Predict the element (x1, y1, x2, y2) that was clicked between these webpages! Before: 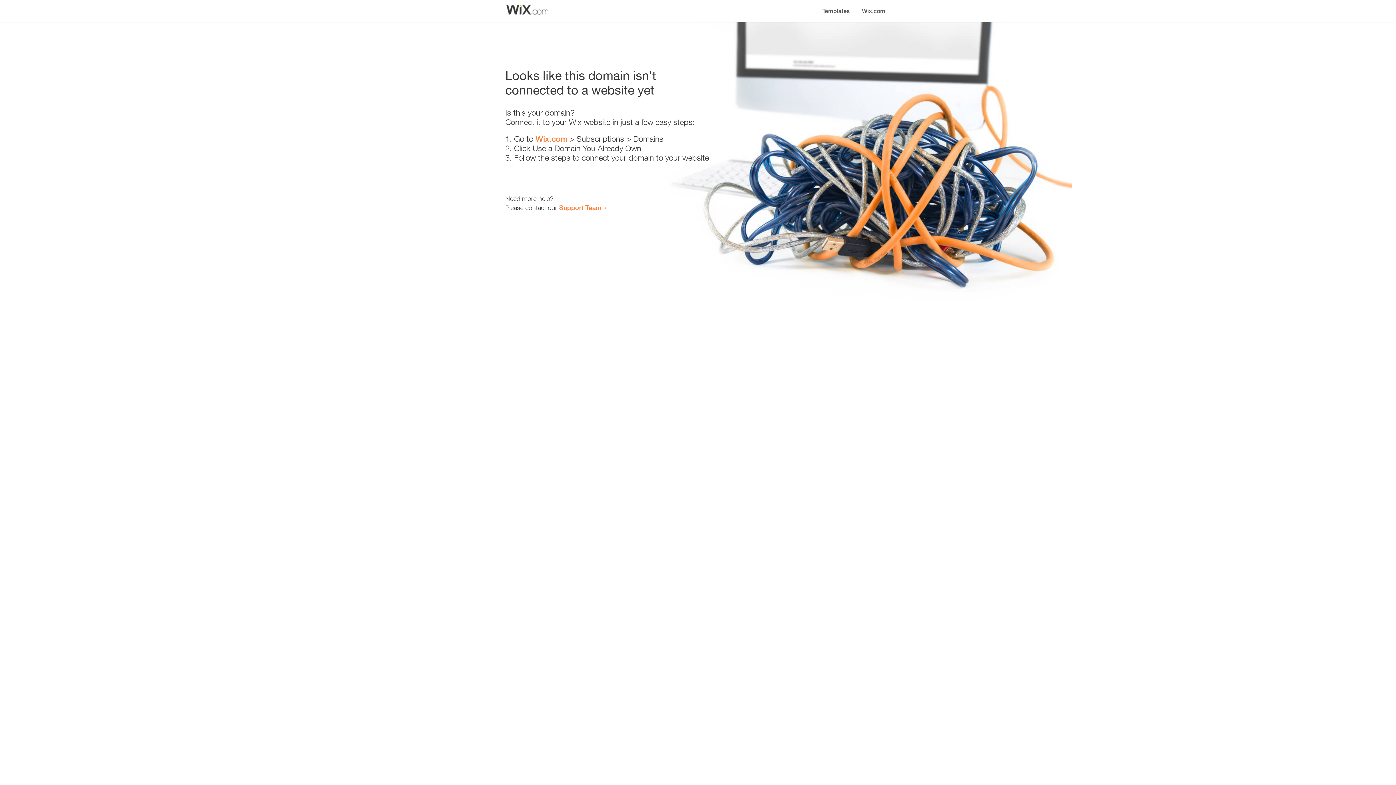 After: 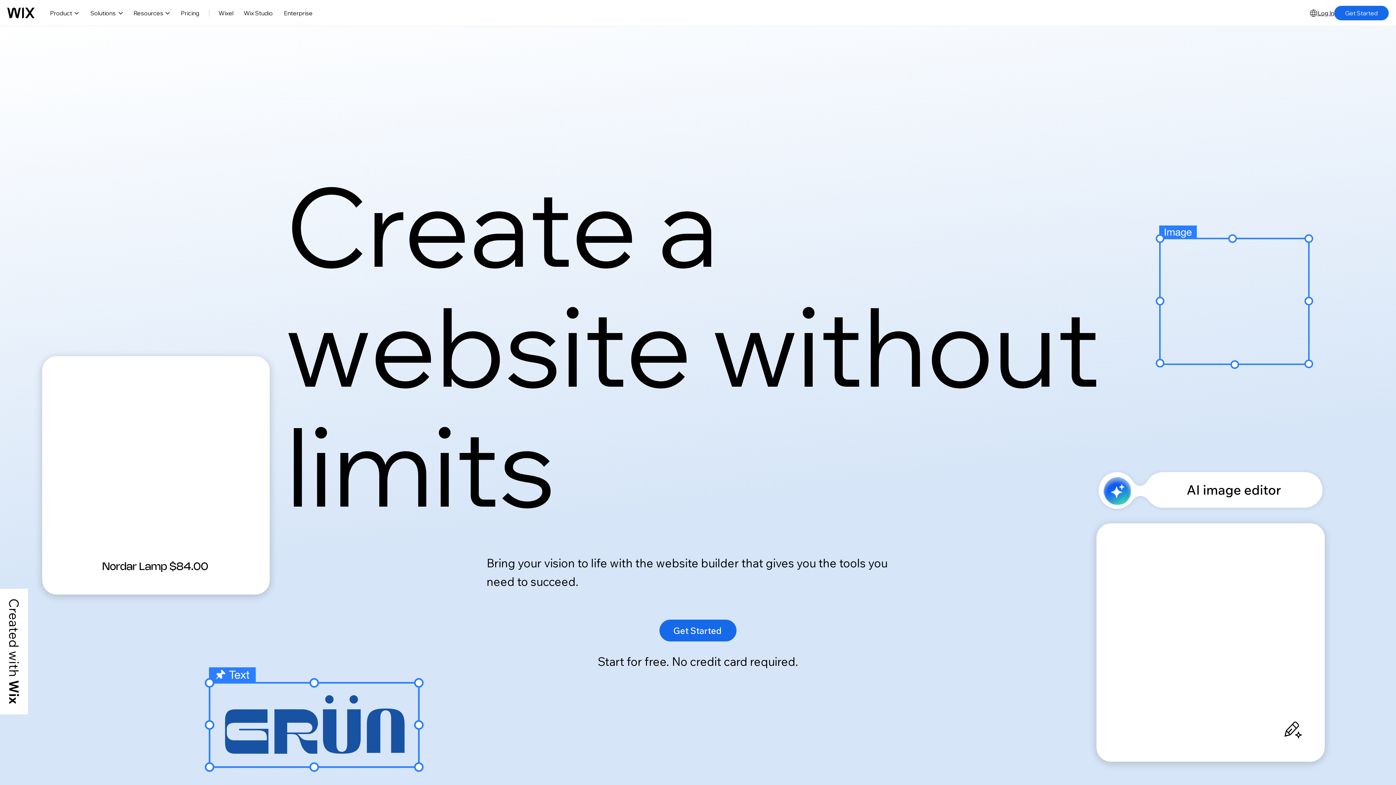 Action: label: Wix.com bbox: (856, 0, 890, 14)